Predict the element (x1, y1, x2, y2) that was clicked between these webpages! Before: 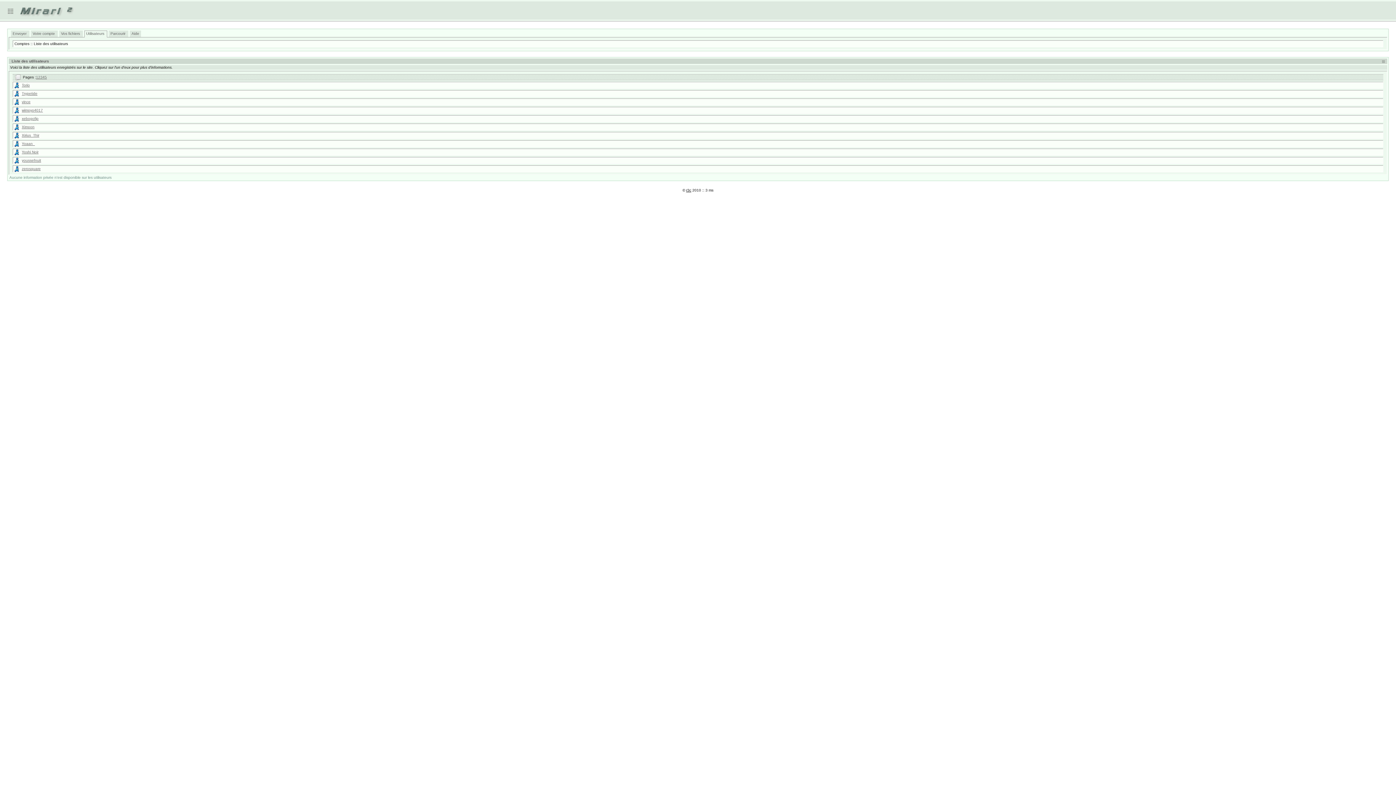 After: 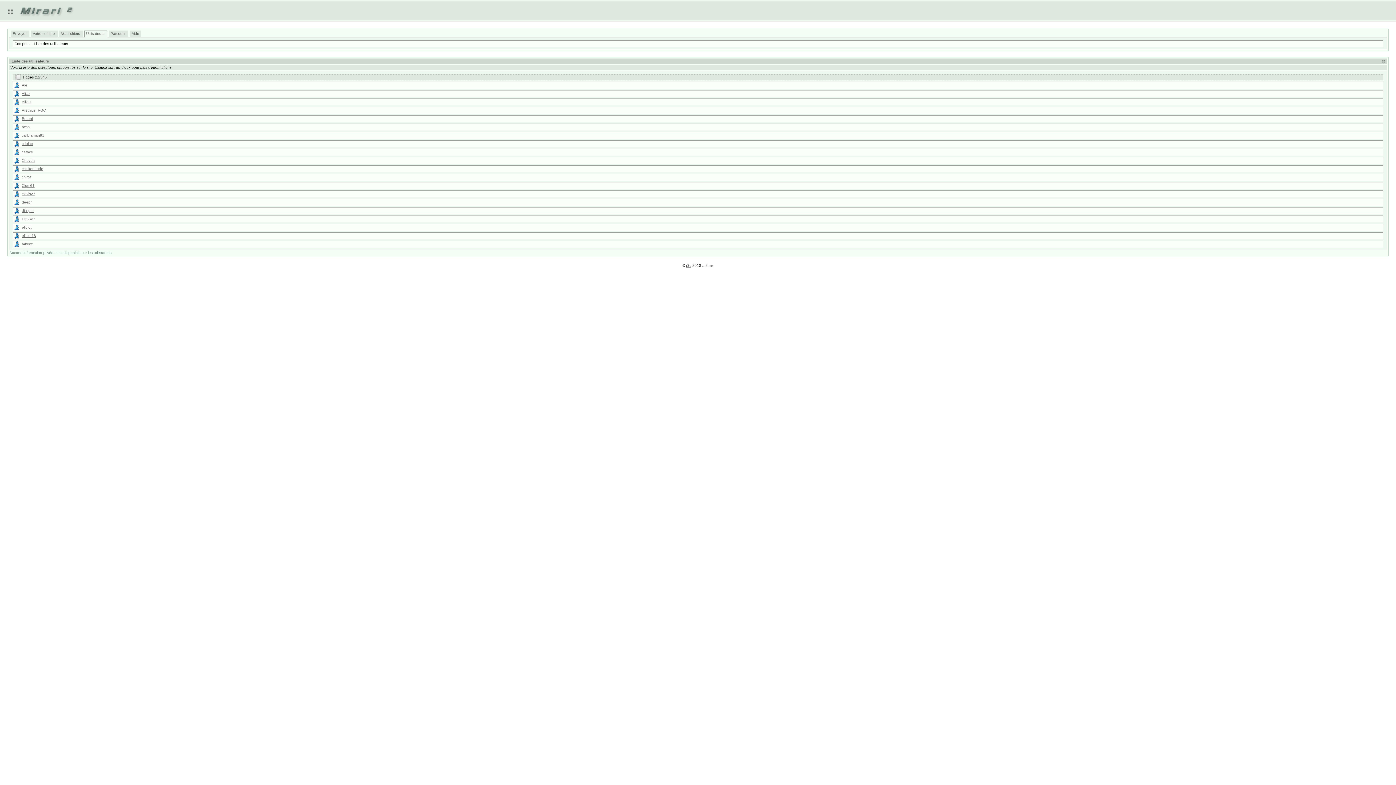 Action: bbox: (36, 75, 38, 79) label: 1